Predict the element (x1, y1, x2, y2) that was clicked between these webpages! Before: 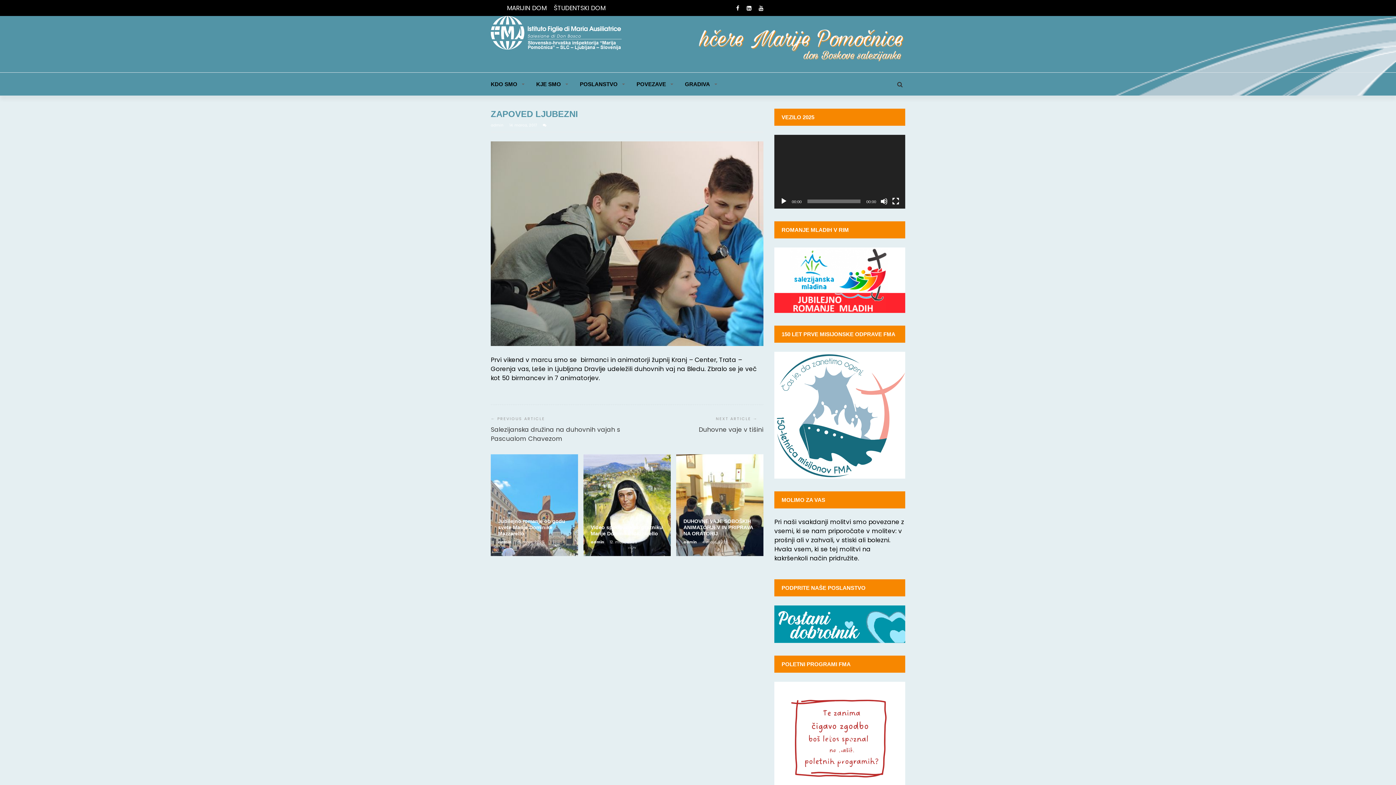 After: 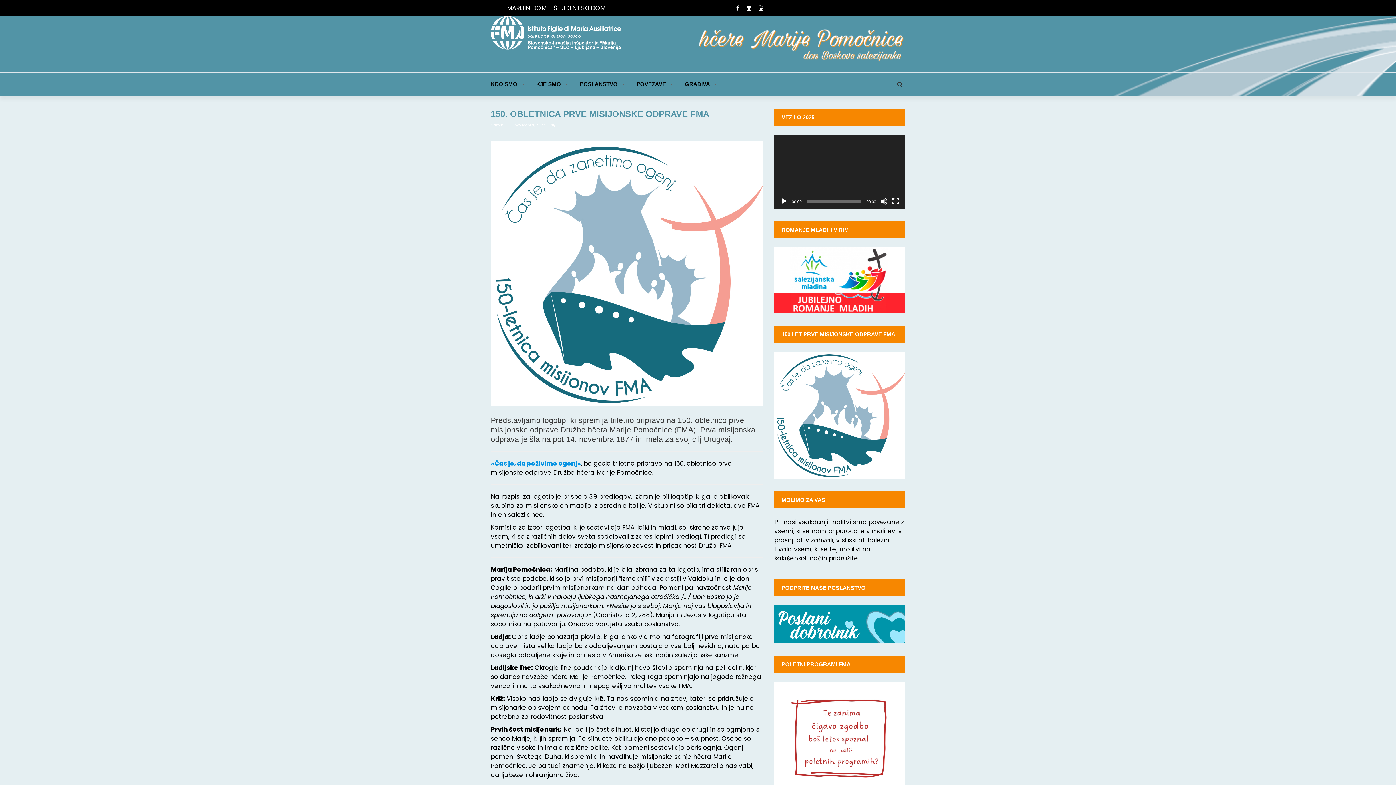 Action: bbox: (774, 410, 905, 419)